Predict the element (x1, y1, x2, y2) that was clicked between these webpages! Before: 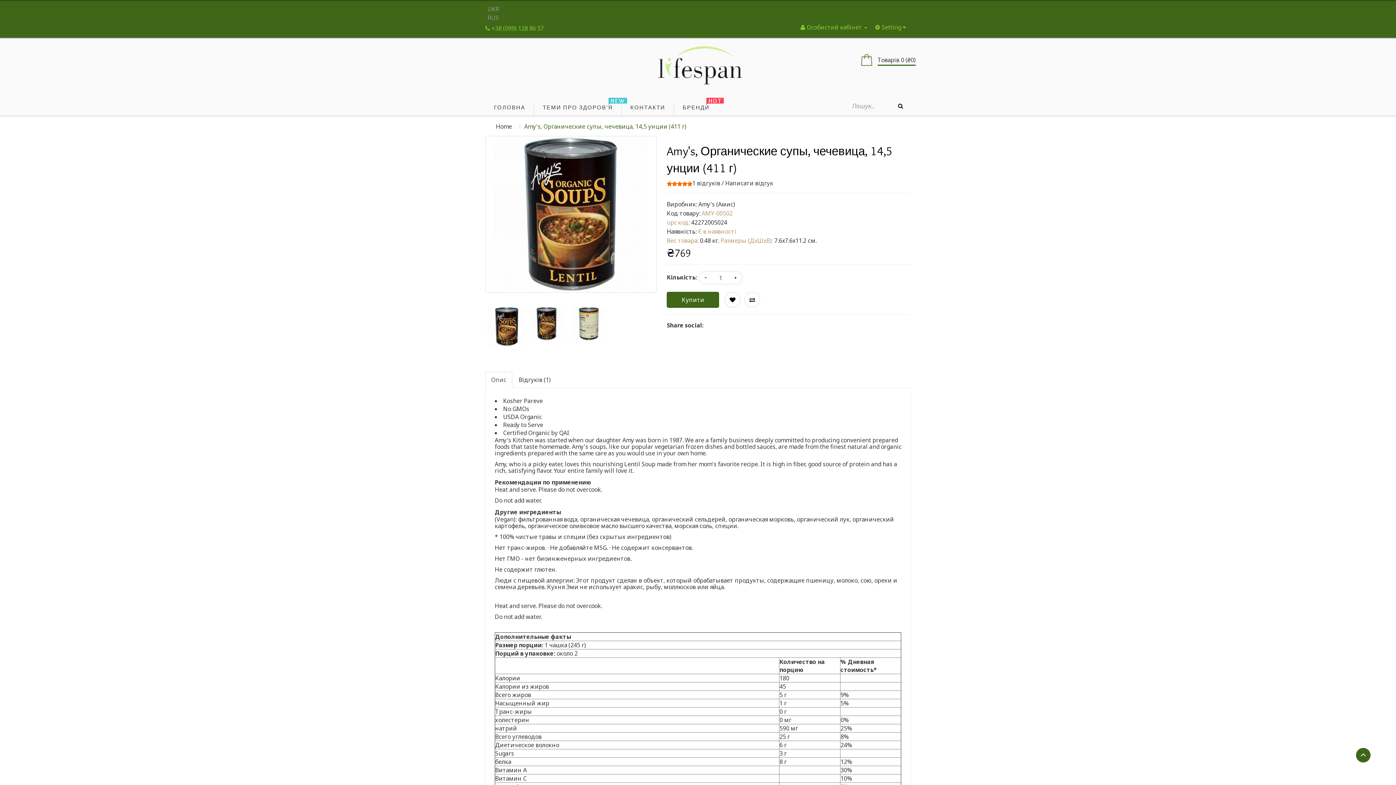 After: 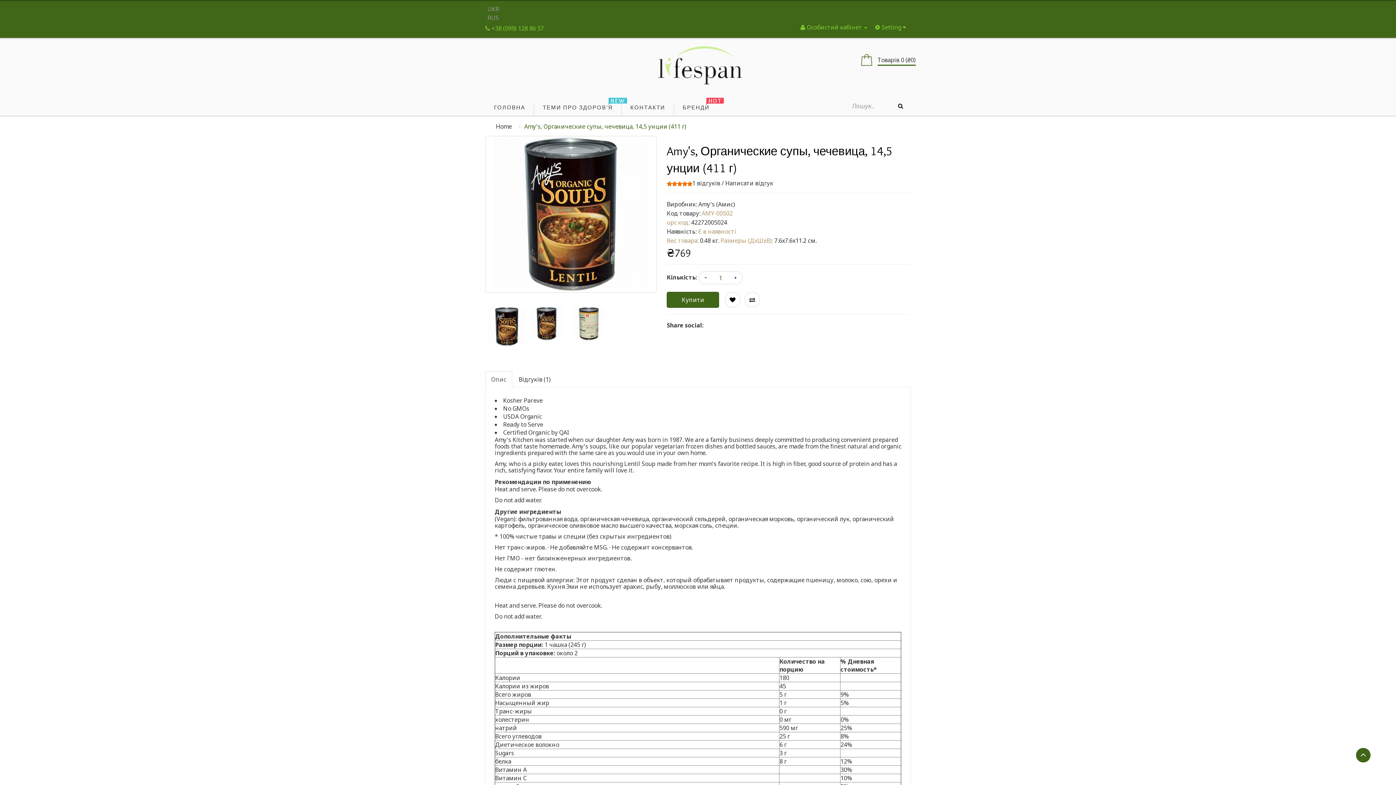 Action: bbox: (485, 307, 528, 346)